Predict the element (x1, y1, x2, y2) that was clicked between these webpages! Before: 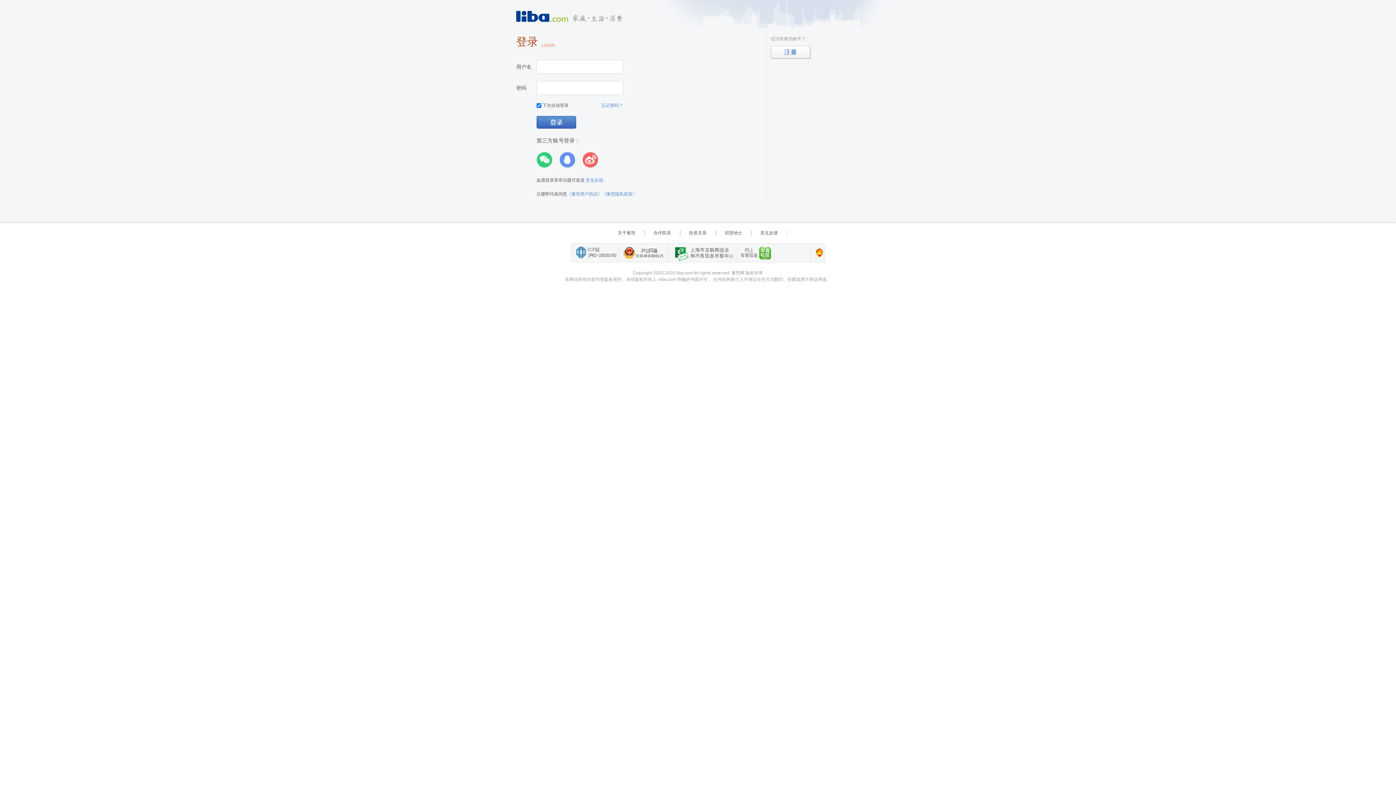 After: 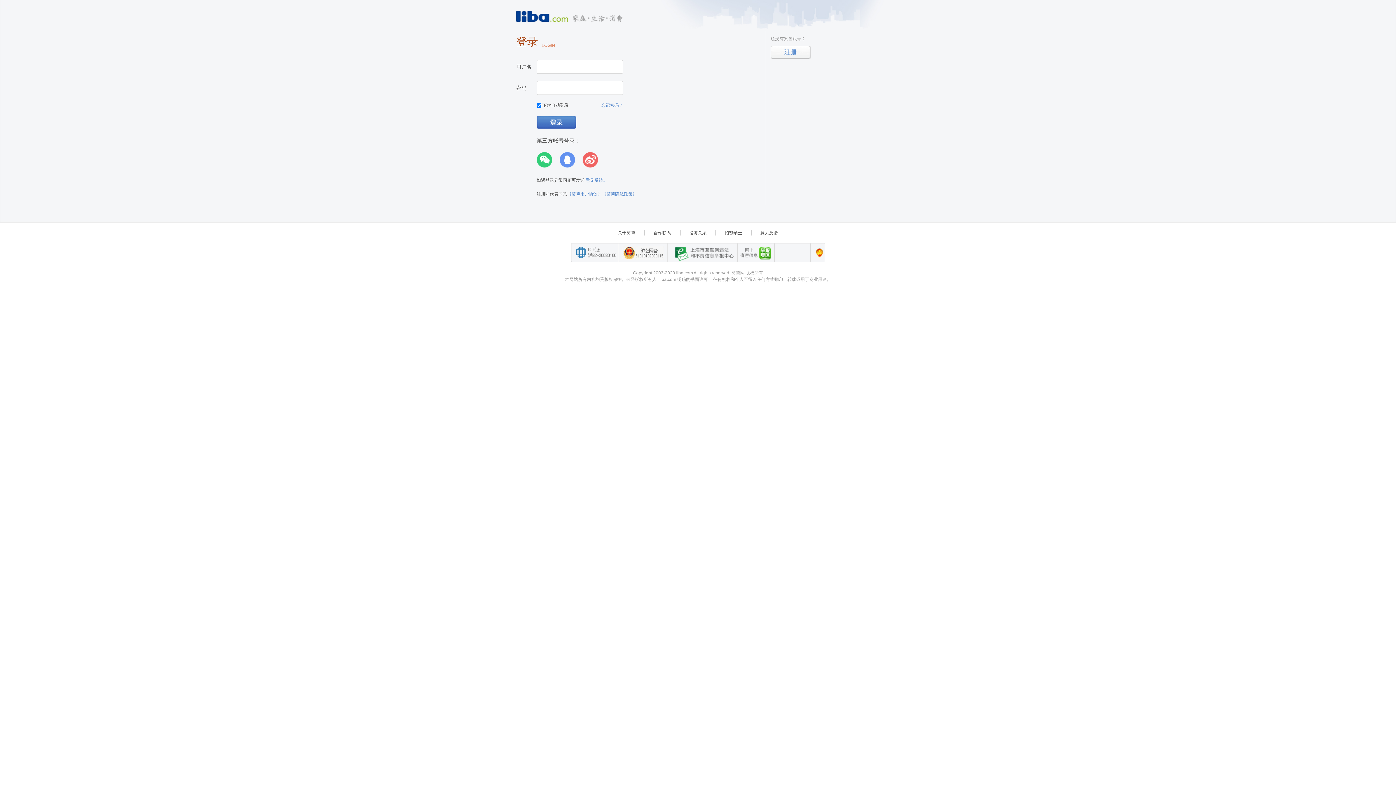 Action: bbox: (602, 191, 637, 196) label: 《篱笆隐私政策》